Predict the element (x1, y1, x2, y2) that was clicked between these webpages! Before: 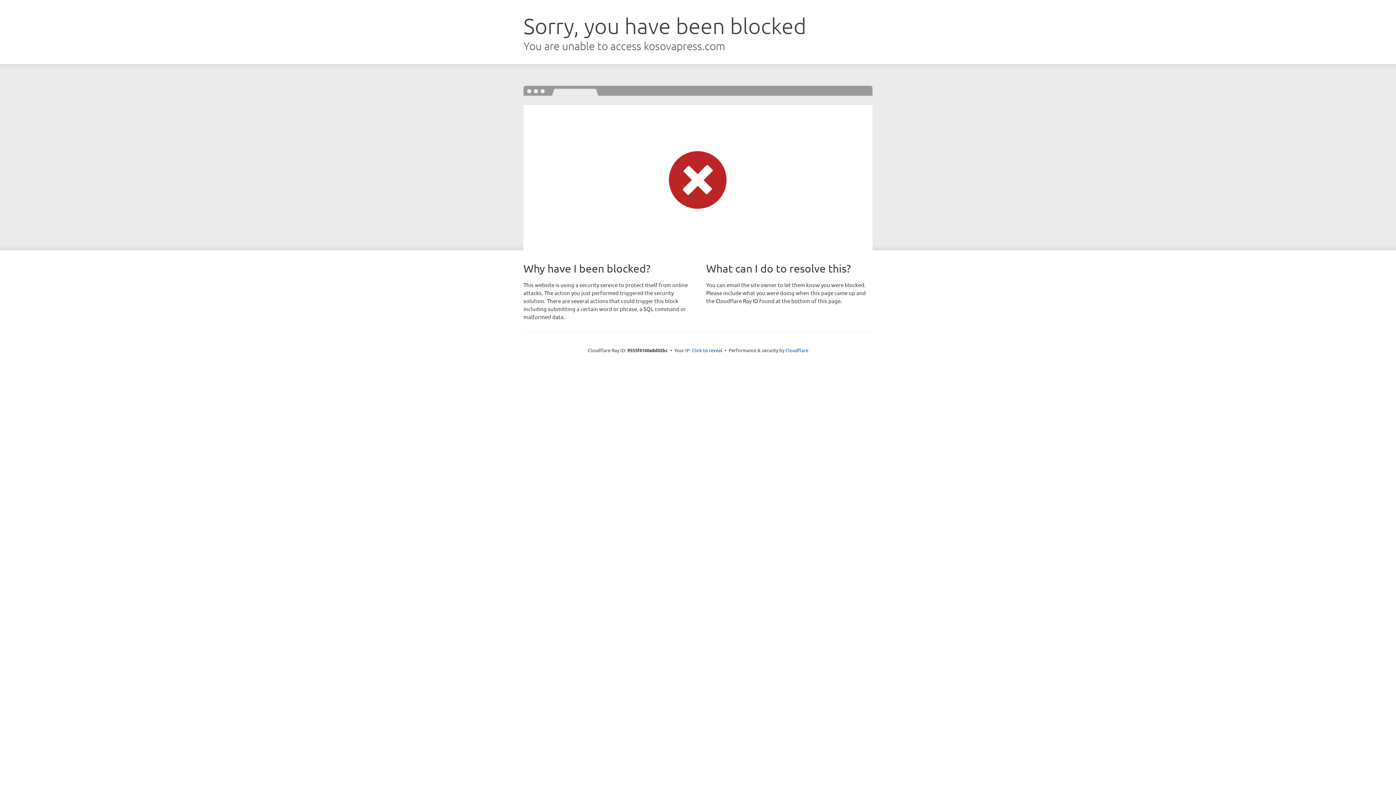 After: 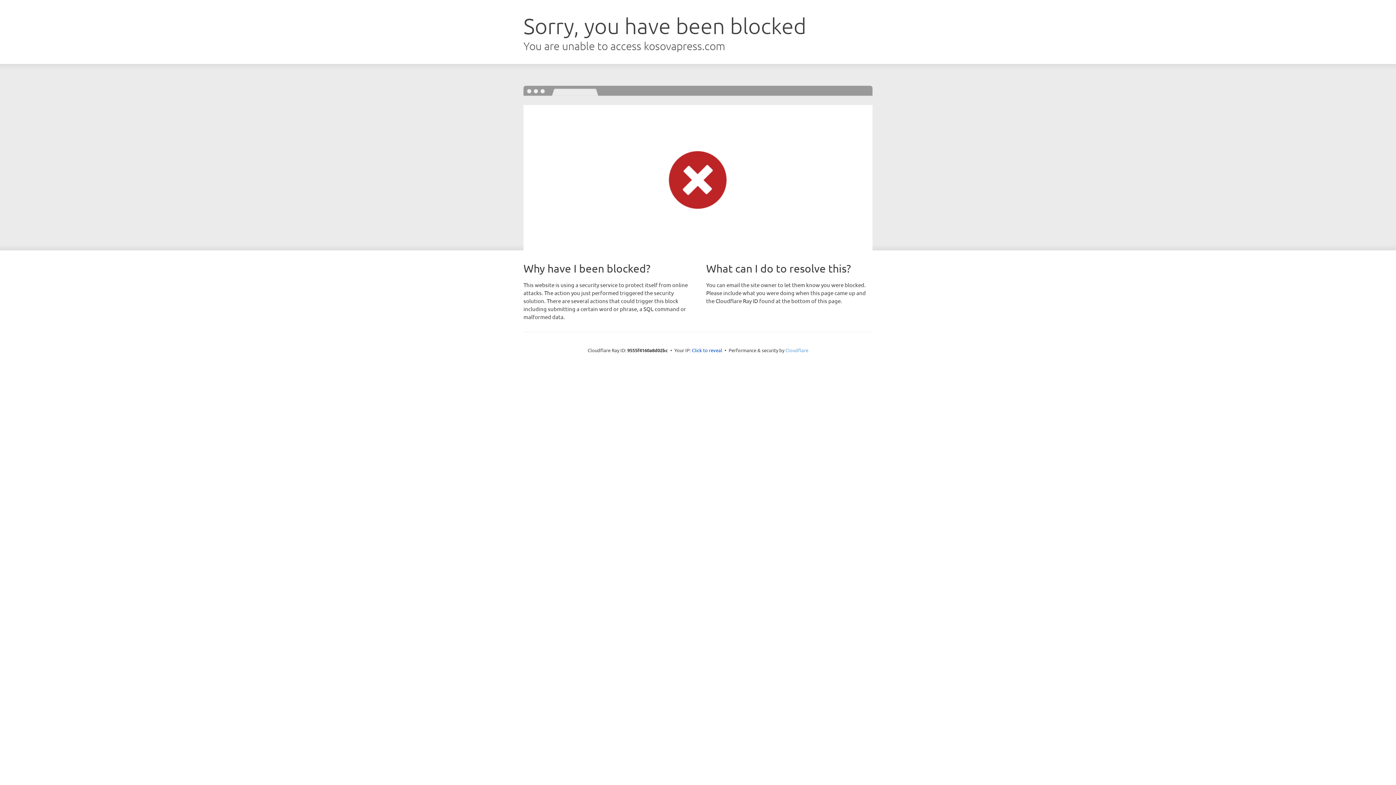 Action: label: Cloudflare bbox: (785, 347, 808, 353)